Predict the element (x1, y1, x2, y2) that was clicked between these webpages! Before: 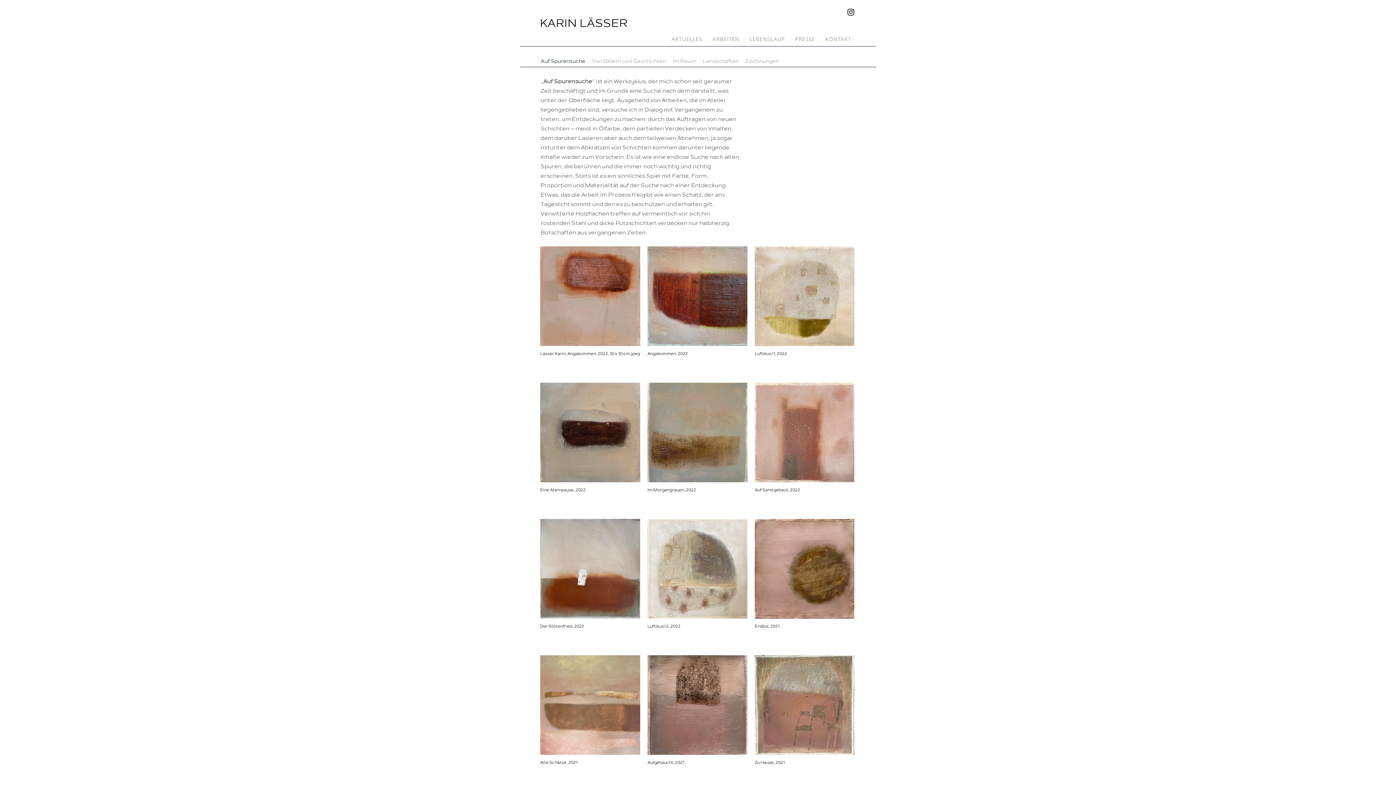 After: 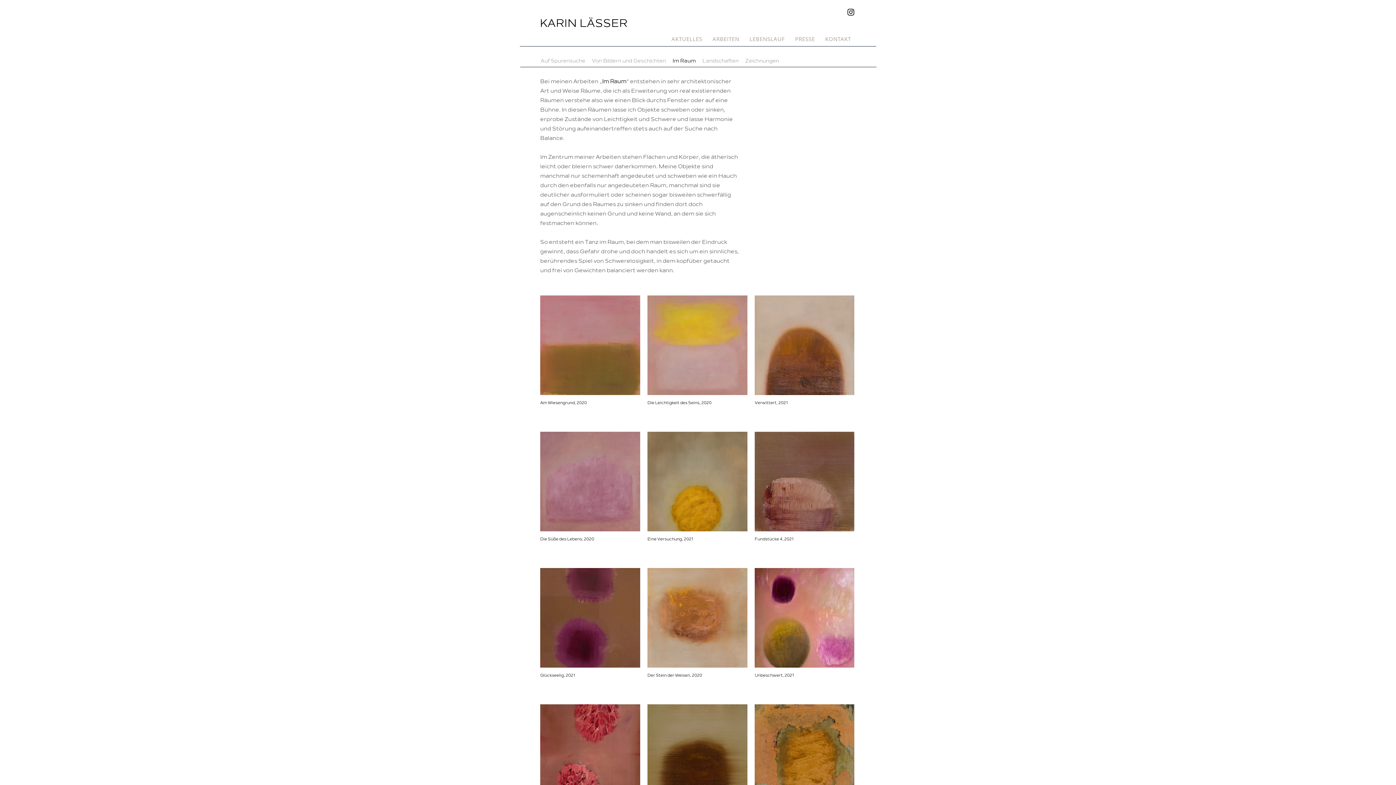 Action: label: Im Raum bbox: (672, 58, 696, 64)